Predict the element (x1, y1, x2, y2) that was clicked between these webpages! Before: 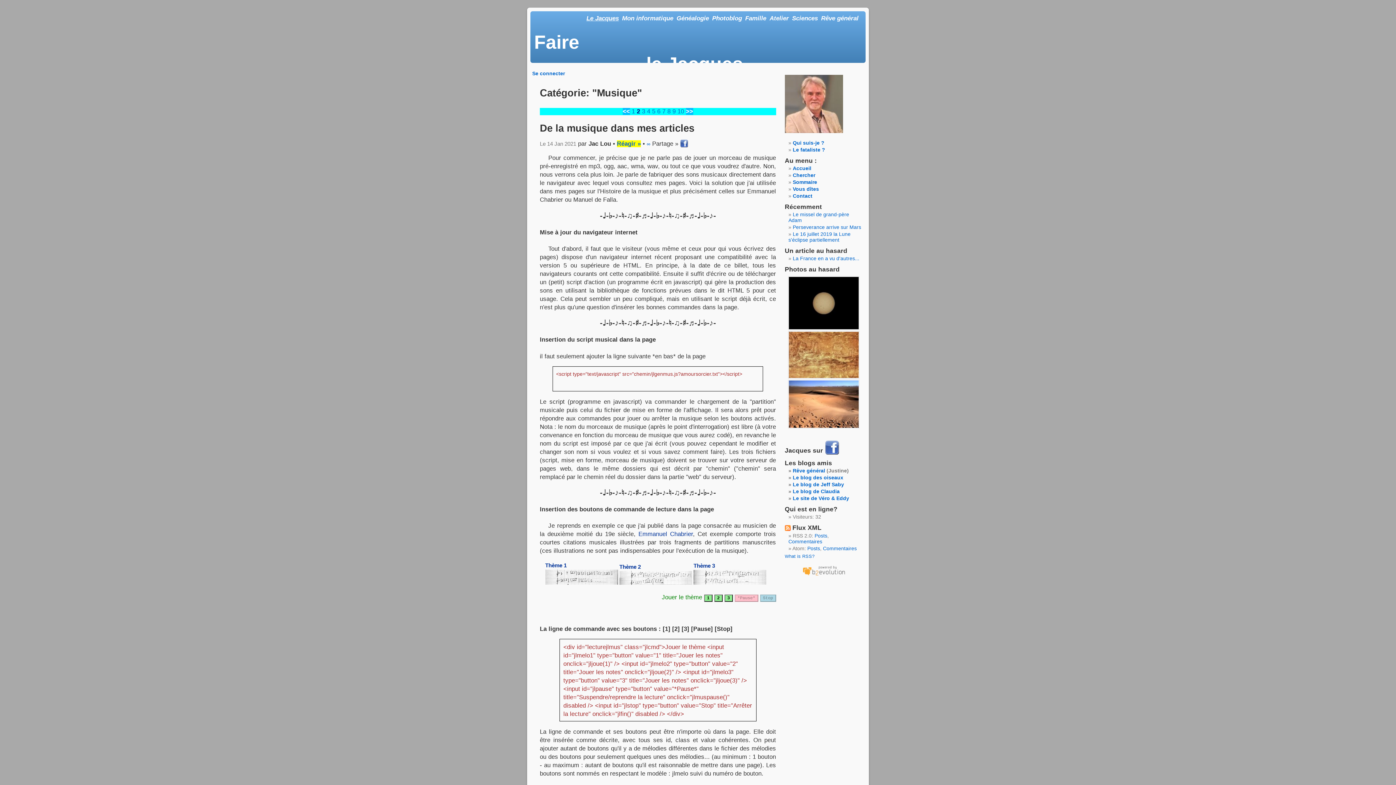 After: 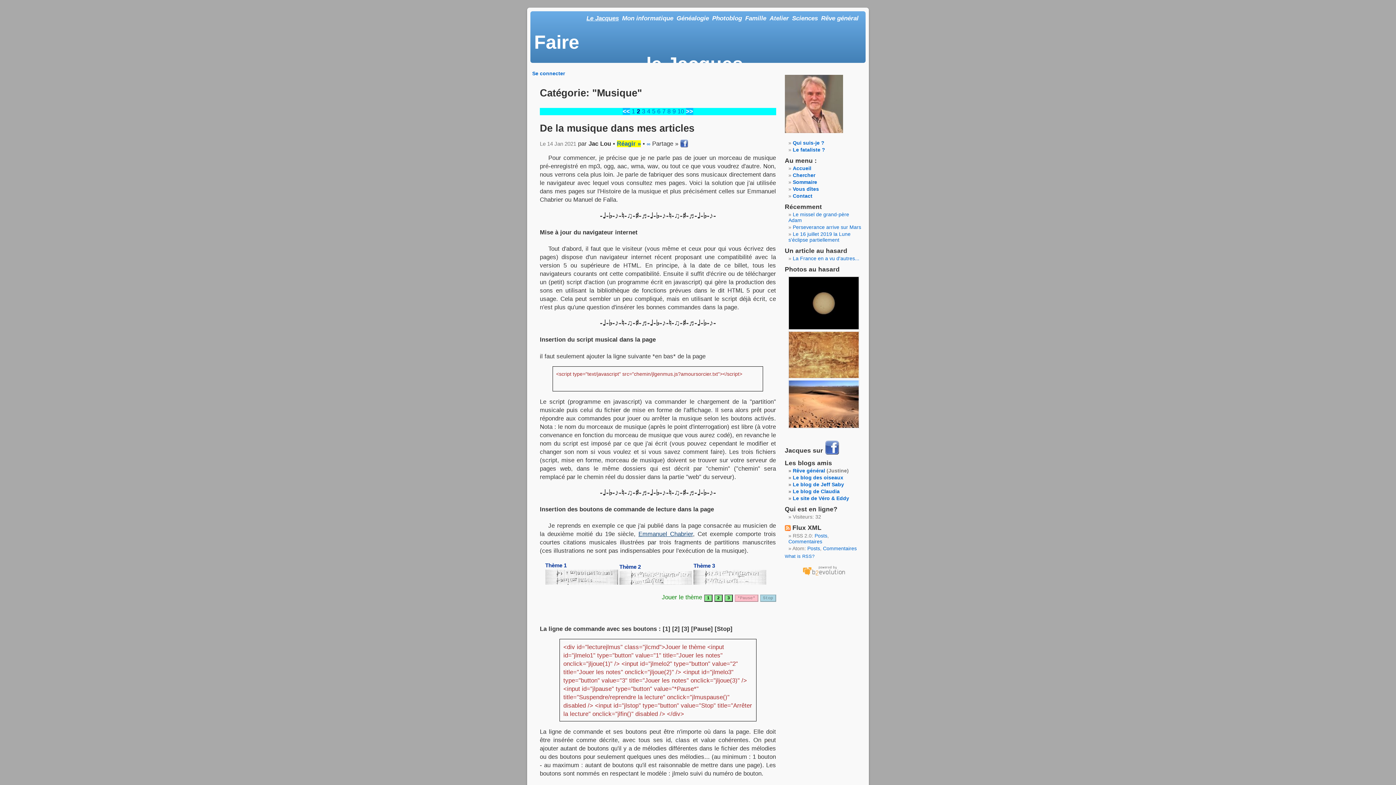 Action: label: Emmanuel Chabrier bbox: (638, 531, 693, 537)